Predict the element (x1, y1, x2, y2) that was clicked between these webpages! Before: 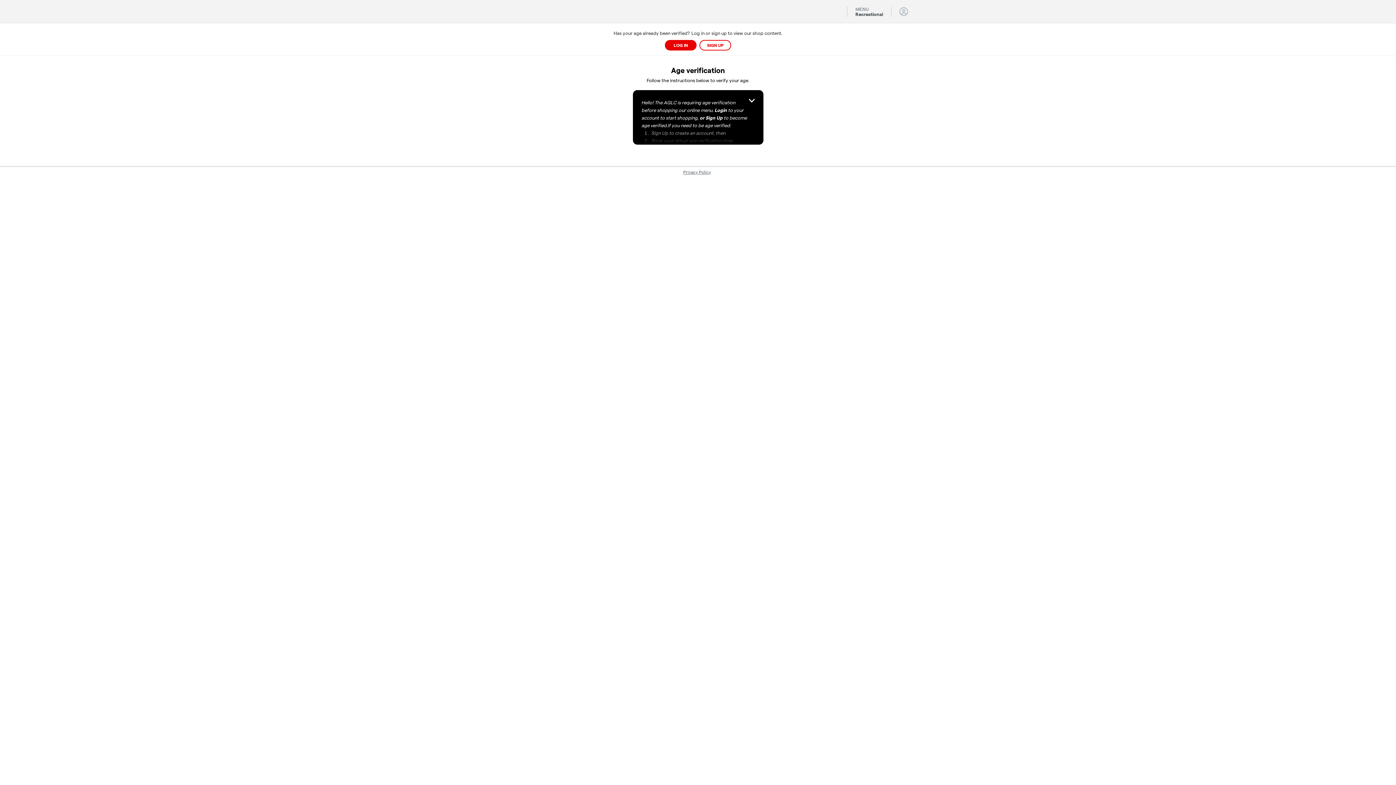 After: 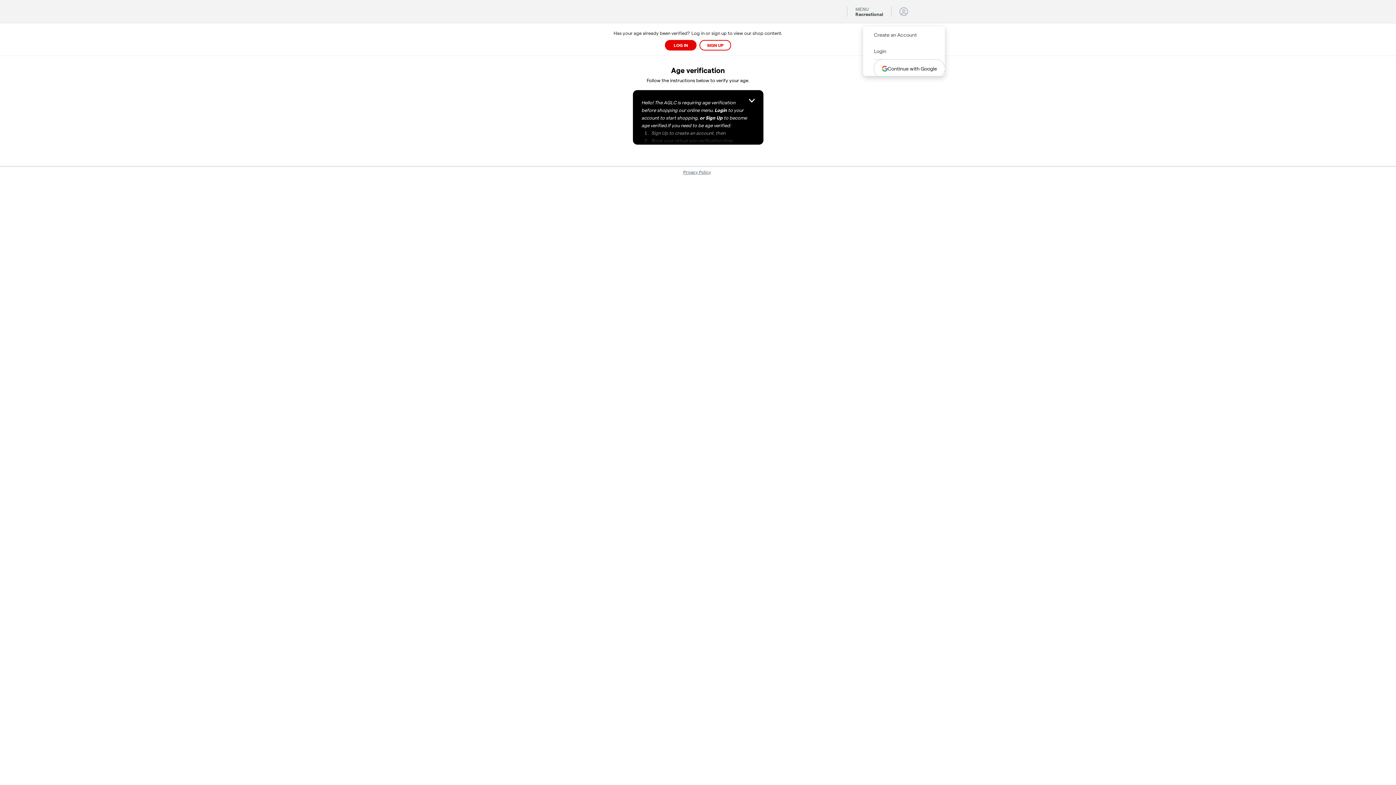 Action: label: my-account-dropdown bbox: (899, 0, 908, 22)